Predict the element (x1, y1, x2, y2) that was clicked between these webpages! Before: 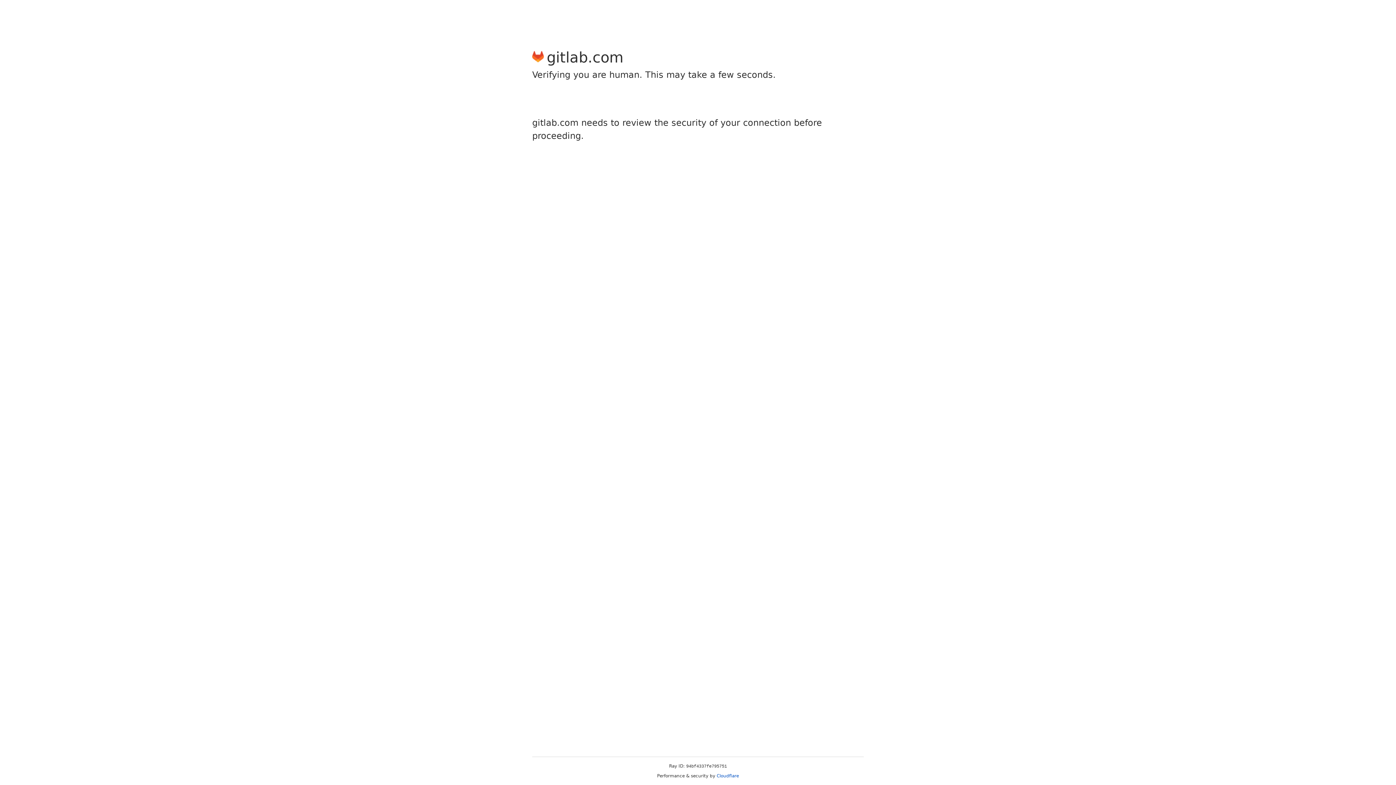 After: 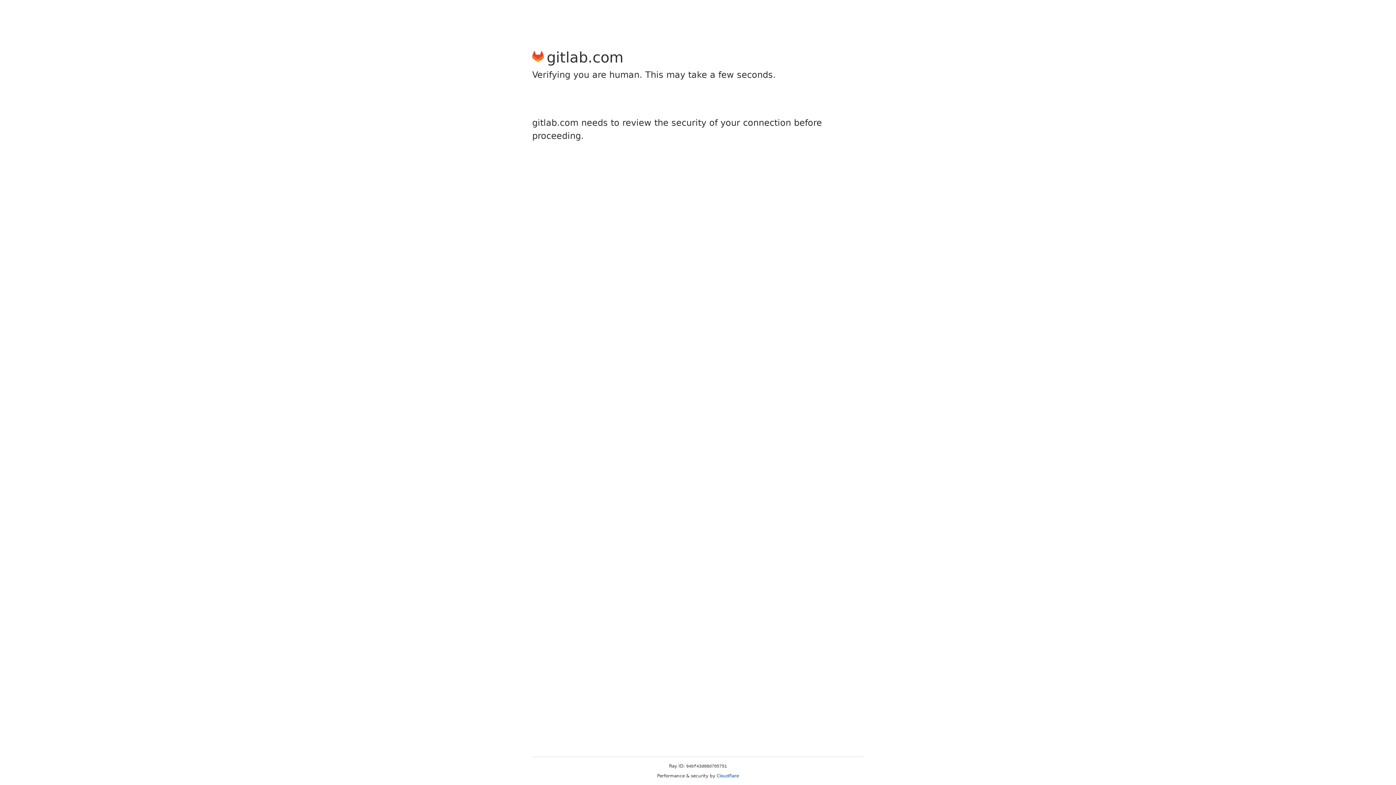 Action: bbox: (716, 773, 739, 778) label: Cloudflare